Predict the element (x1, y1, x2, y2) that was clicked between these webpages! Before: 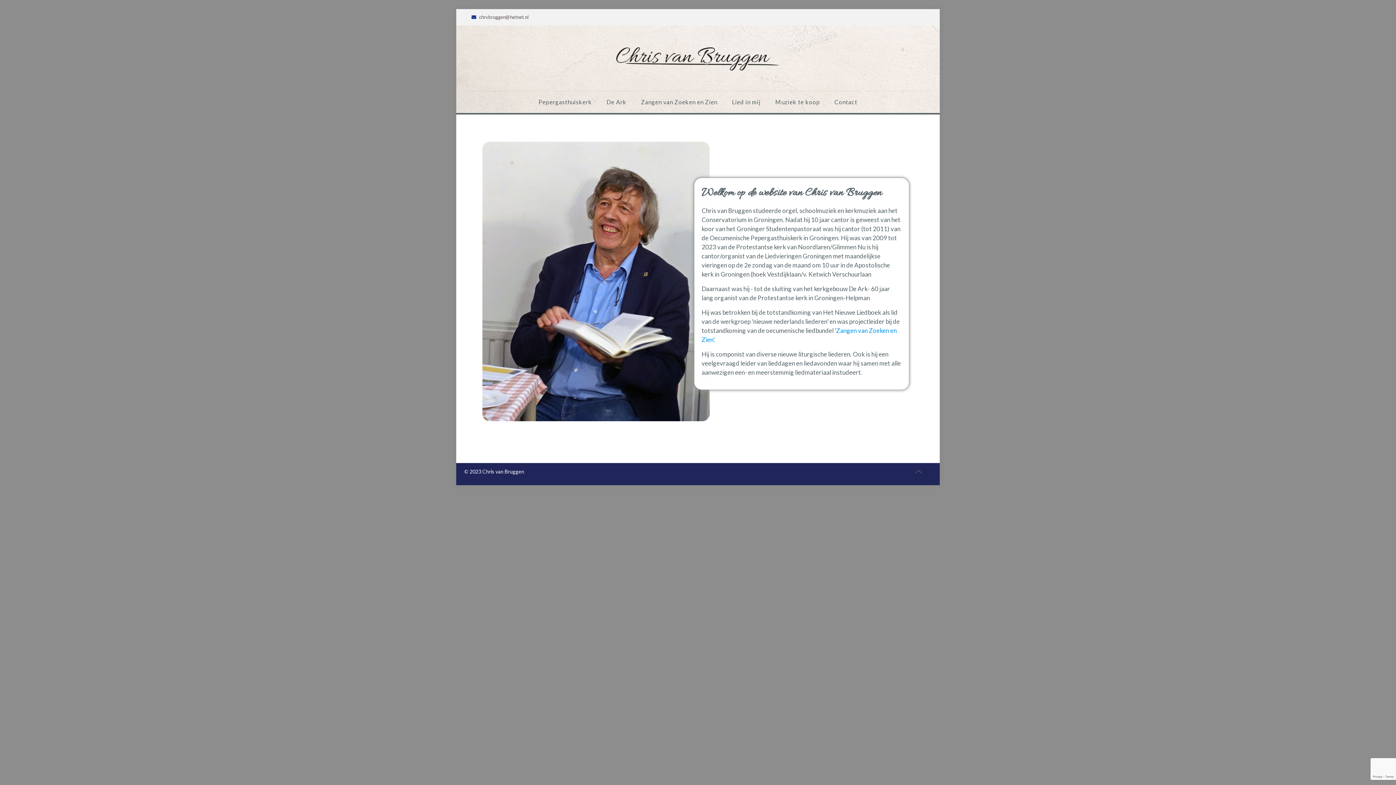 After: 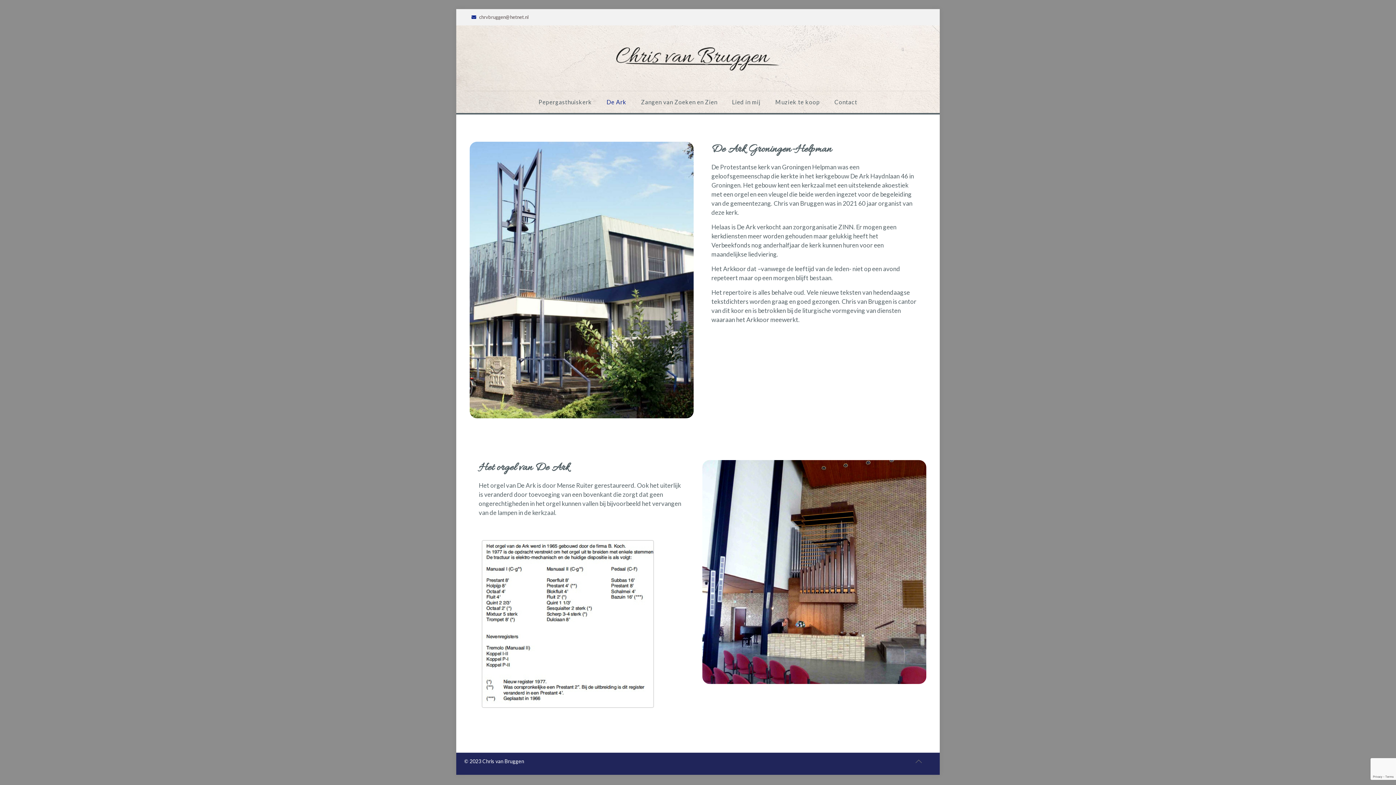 Action: bbox: (599, 91, 634, 113) label: De Ark